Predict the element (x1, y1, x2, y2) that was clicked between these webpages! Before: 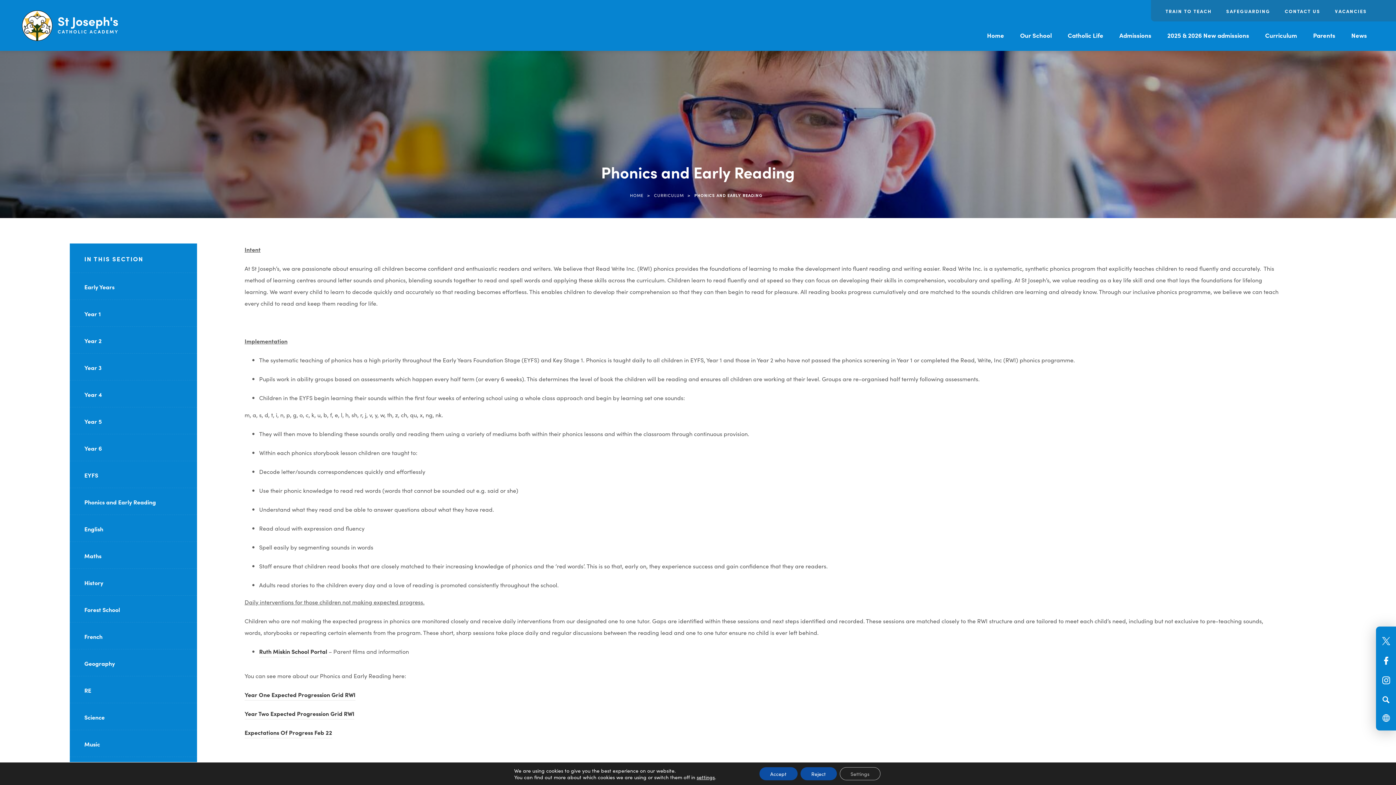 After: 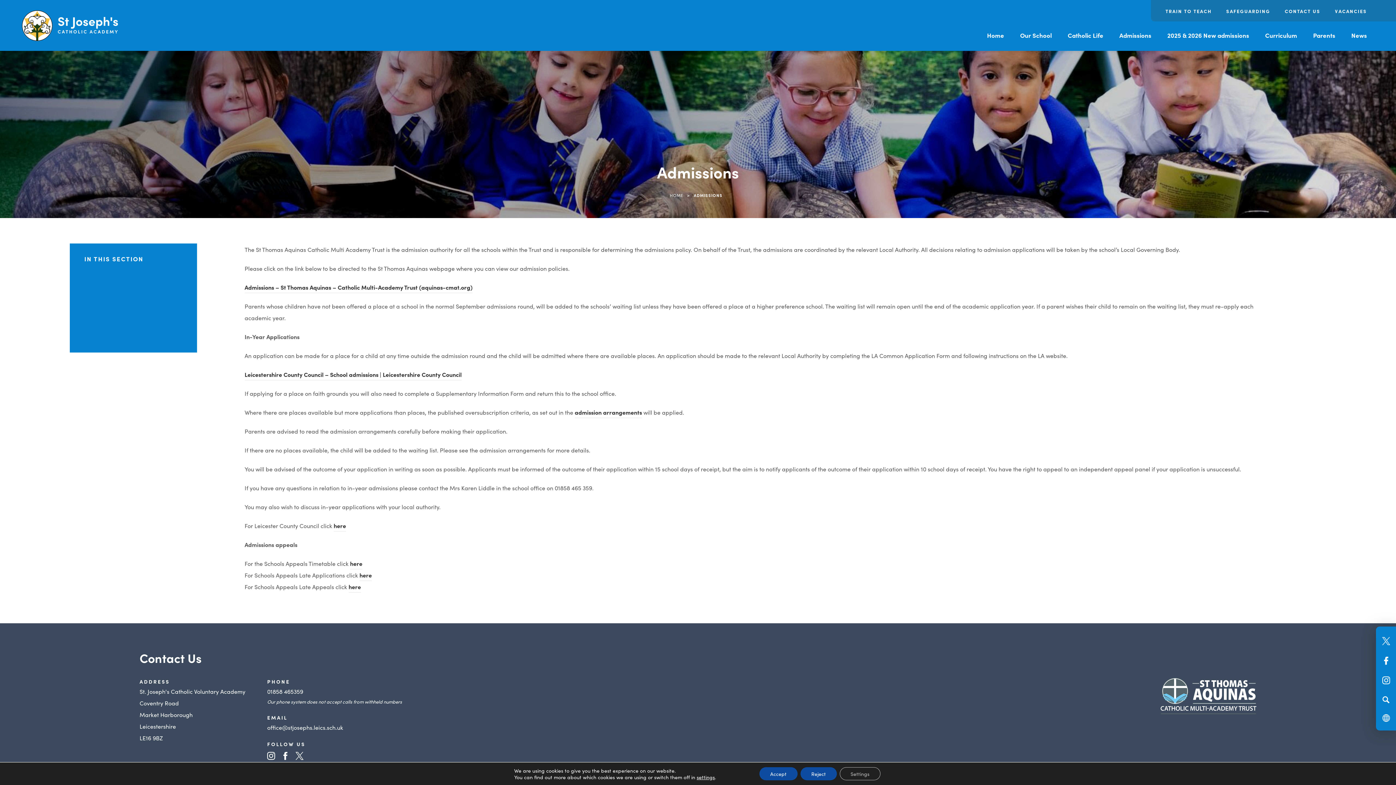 Action: bbox: (1112, 21, 1158, 50) label: Admissions